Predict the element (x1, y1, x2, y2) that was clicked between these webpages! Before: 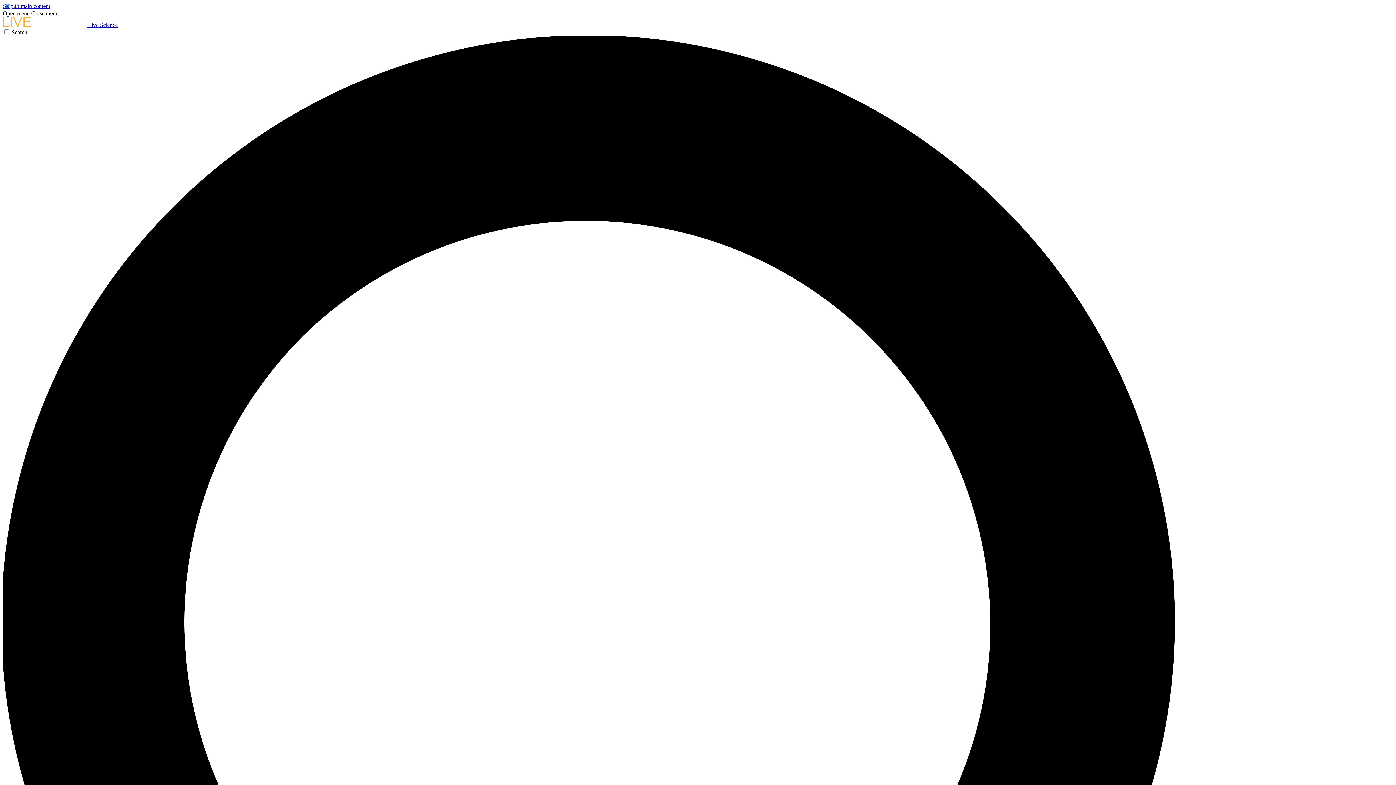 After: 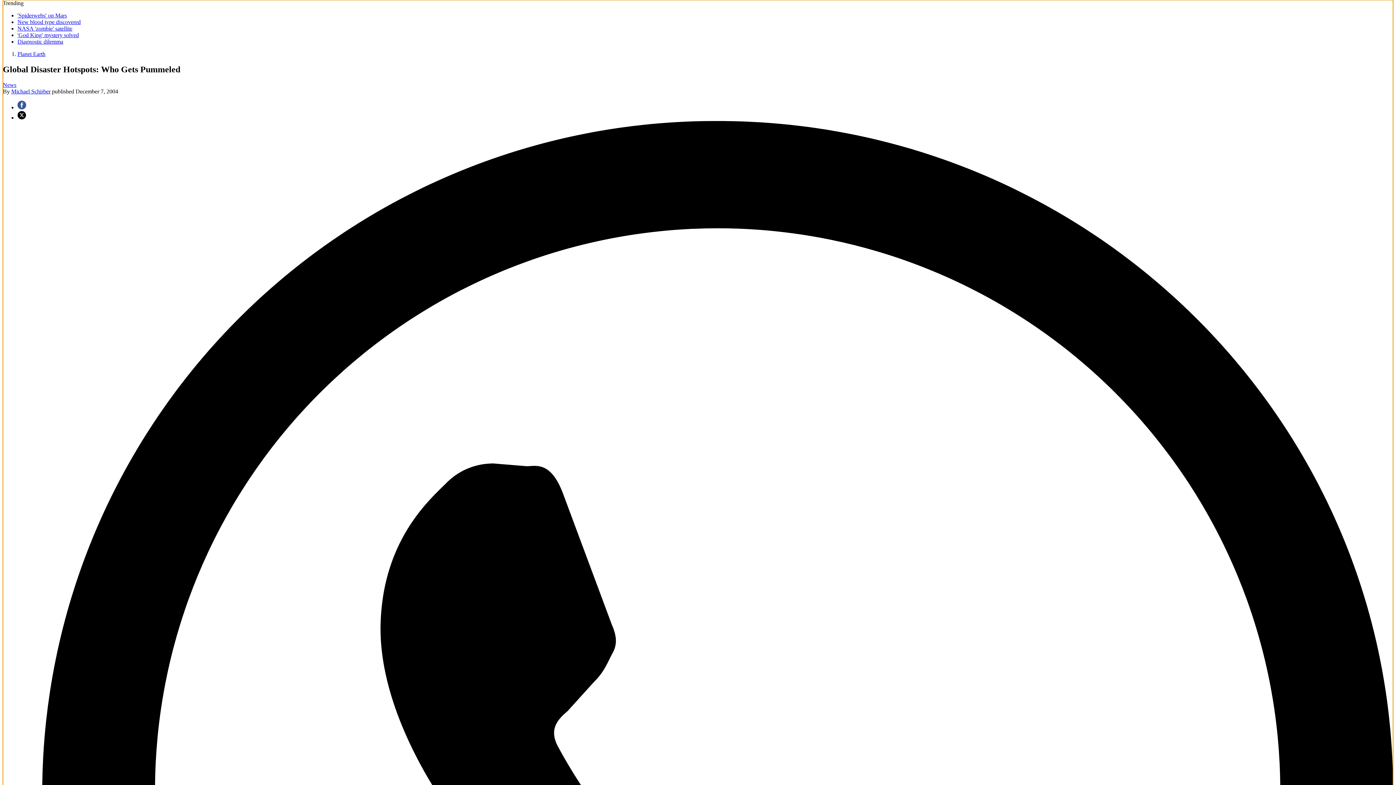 Action: bbox: (2, 2, 50, 9) label: Skip to main content